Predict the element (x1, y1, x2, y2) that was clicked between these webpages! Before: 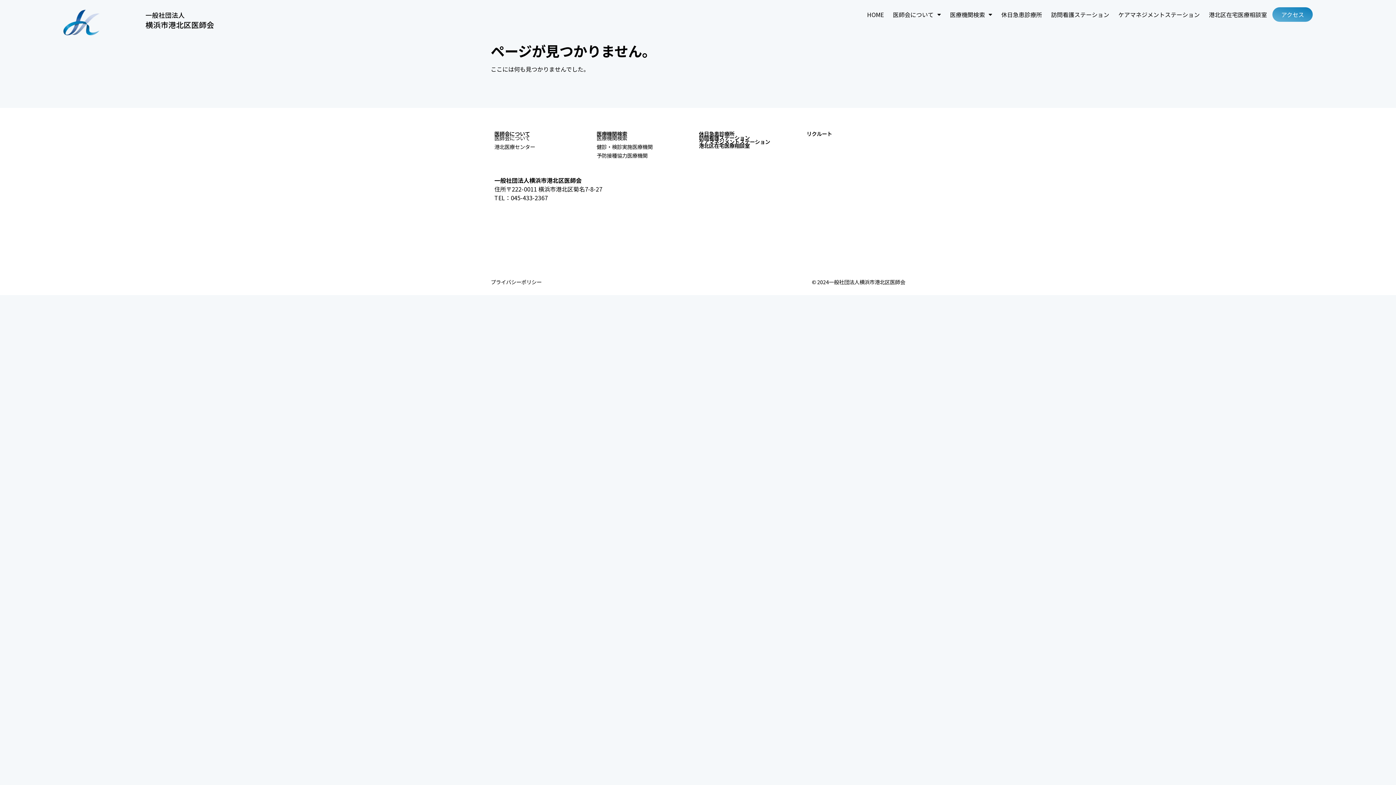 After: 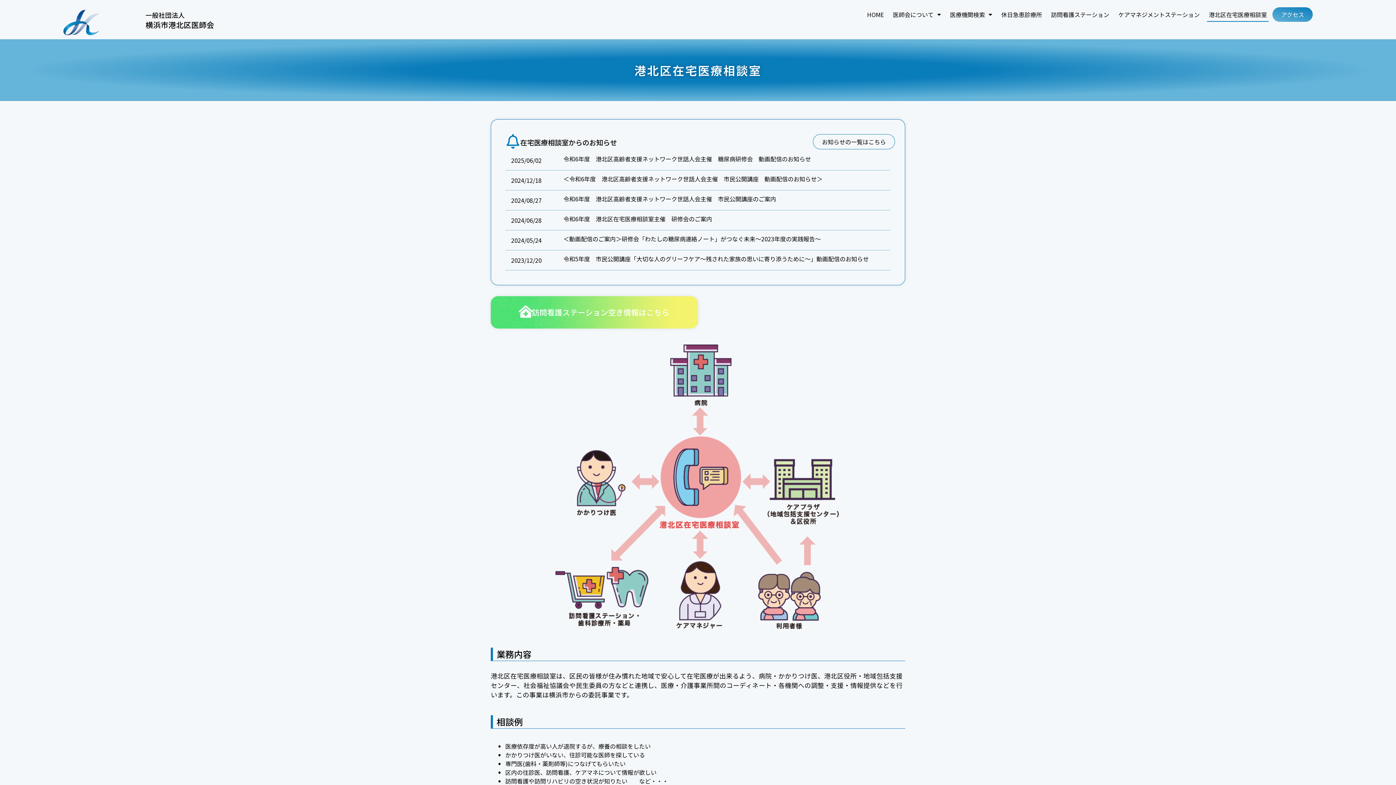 Action: label: 港北区在宅医療相談室 bbox: (1207, 7, 1269, 21)